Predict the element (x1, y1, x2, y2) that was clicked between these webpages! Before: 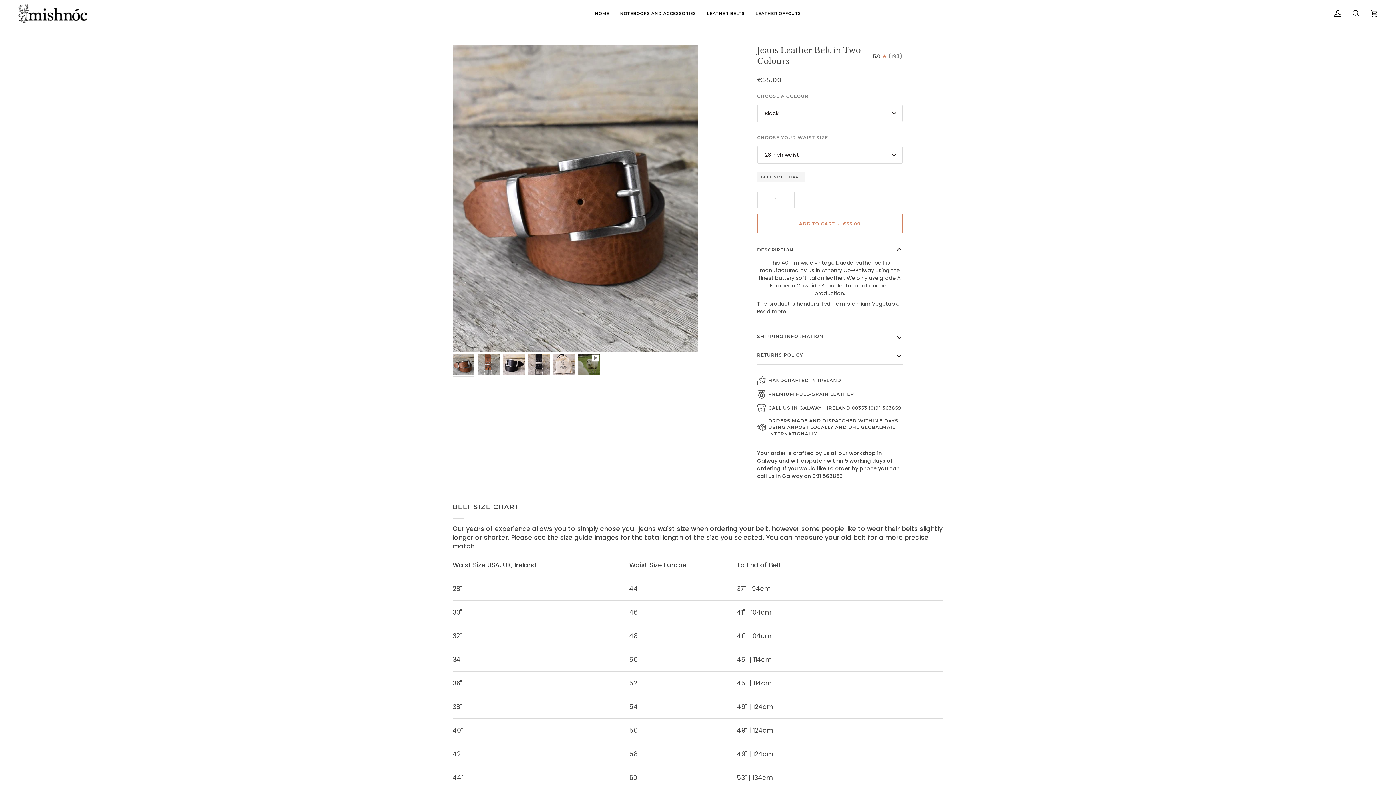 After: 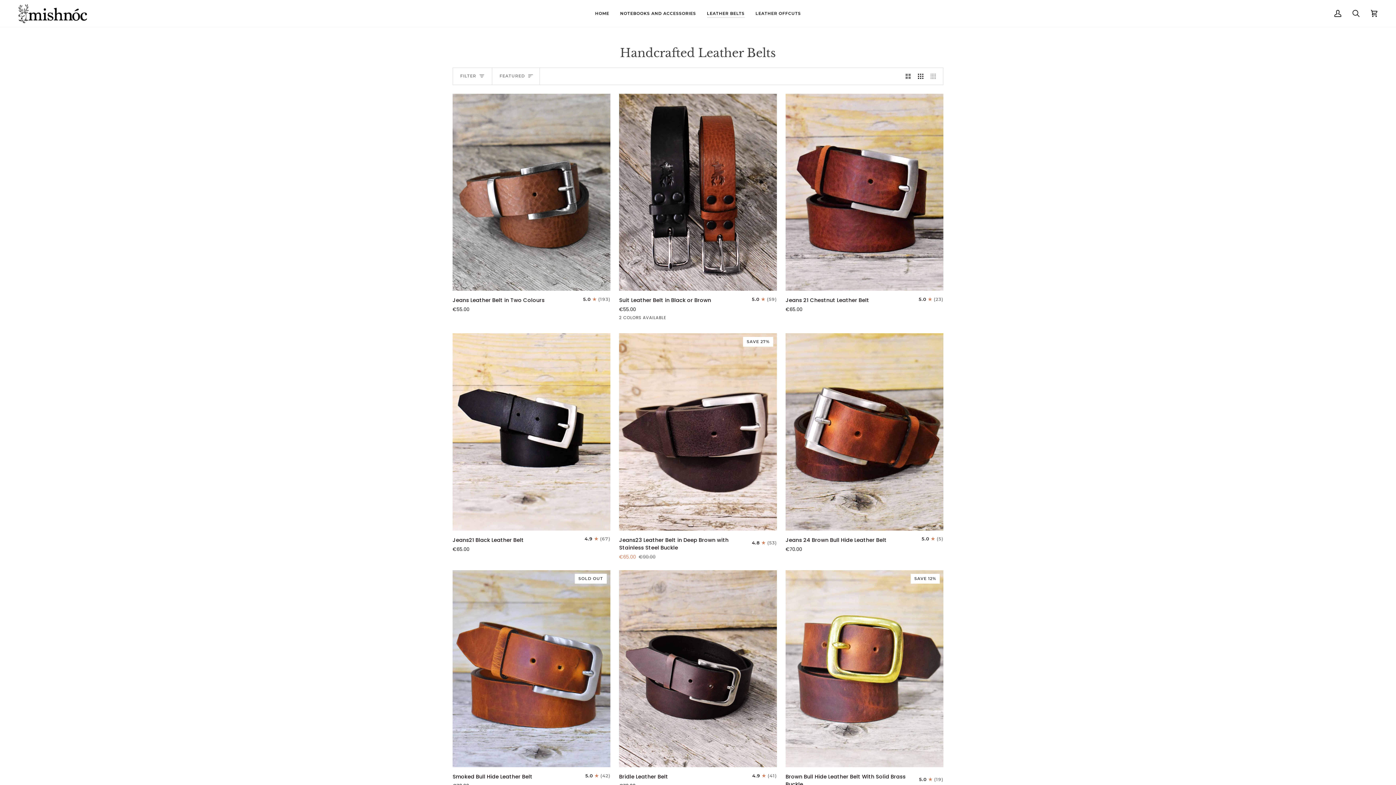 Action: label: LEATHER BELTS bbox: (701, 0, 750, 27)